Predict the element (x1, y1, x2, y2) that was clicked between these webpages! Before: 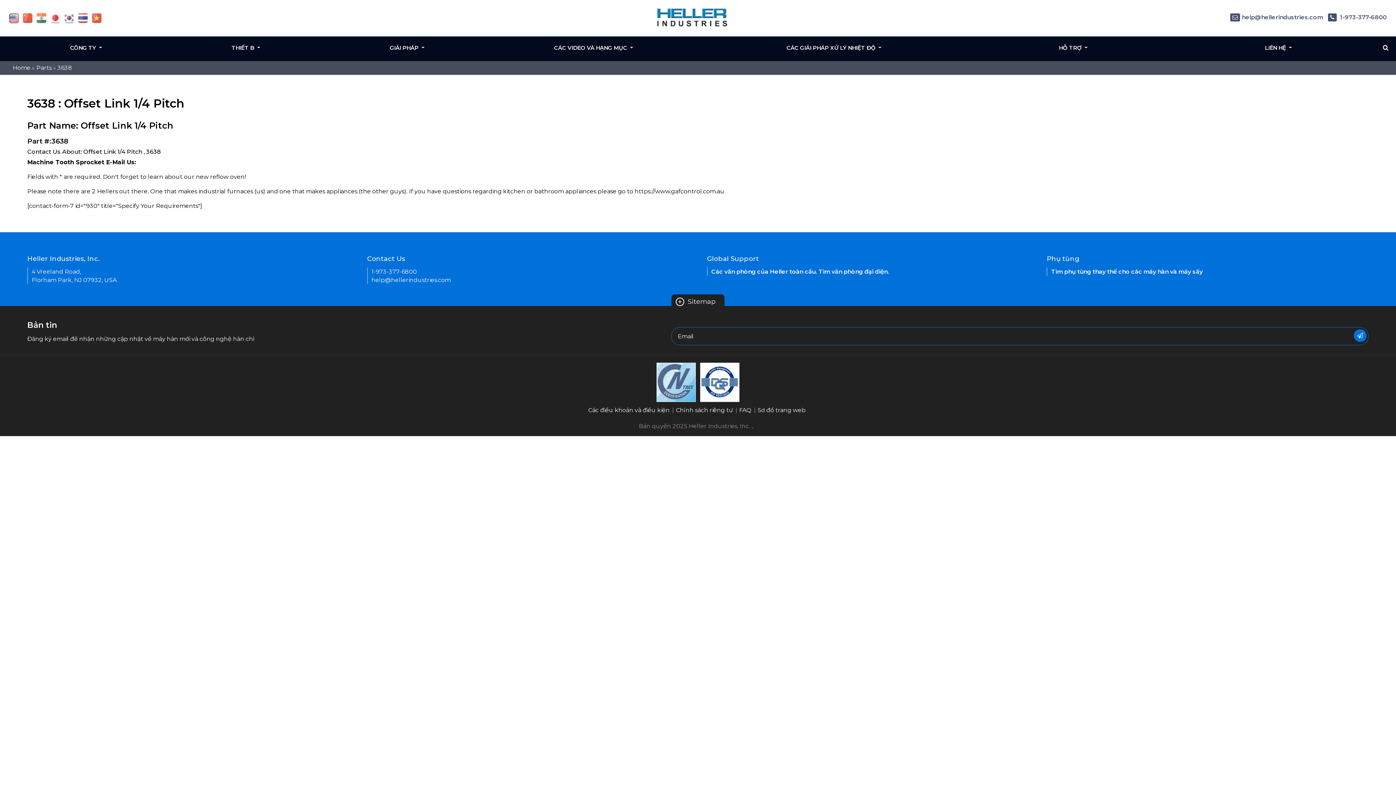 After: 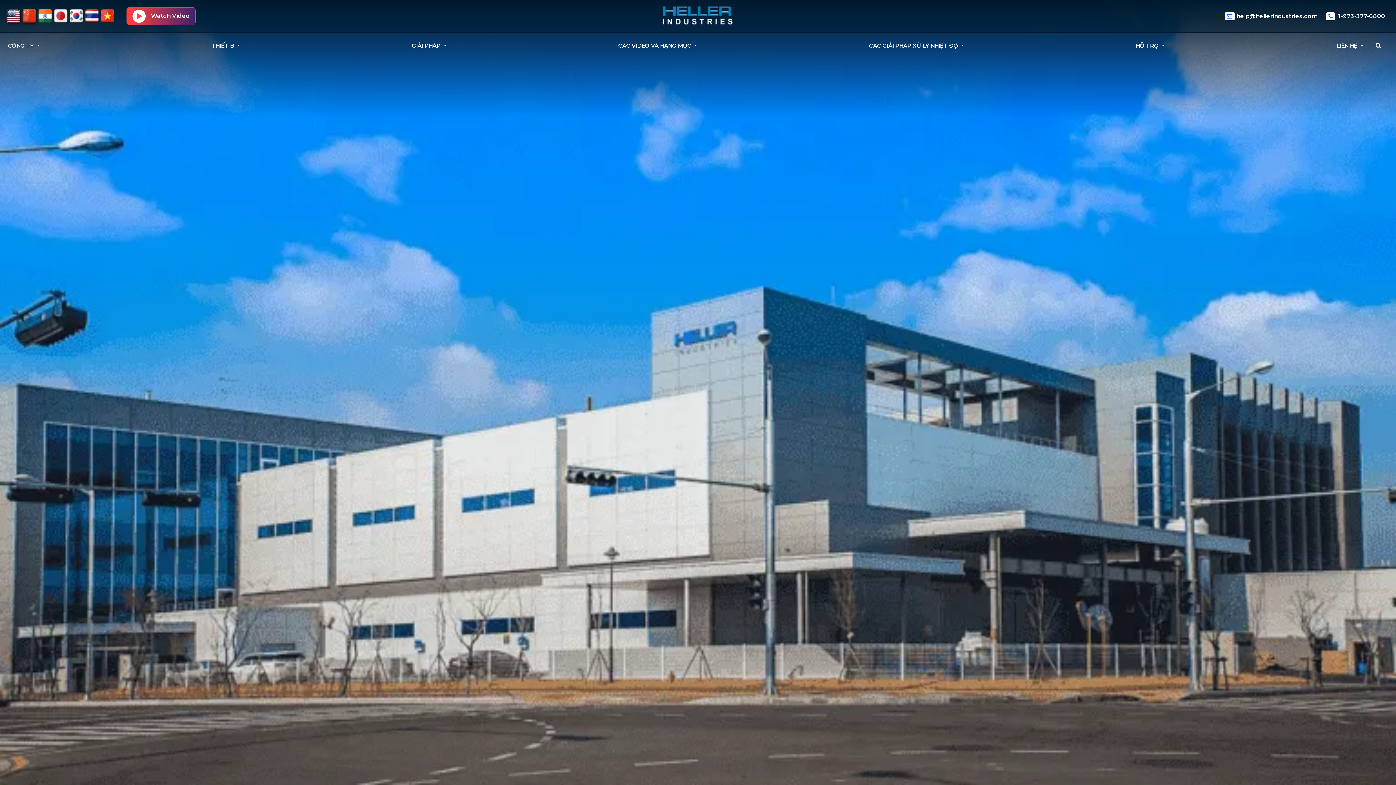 Action: bbox: (12, 64, 30, 71) label: Home